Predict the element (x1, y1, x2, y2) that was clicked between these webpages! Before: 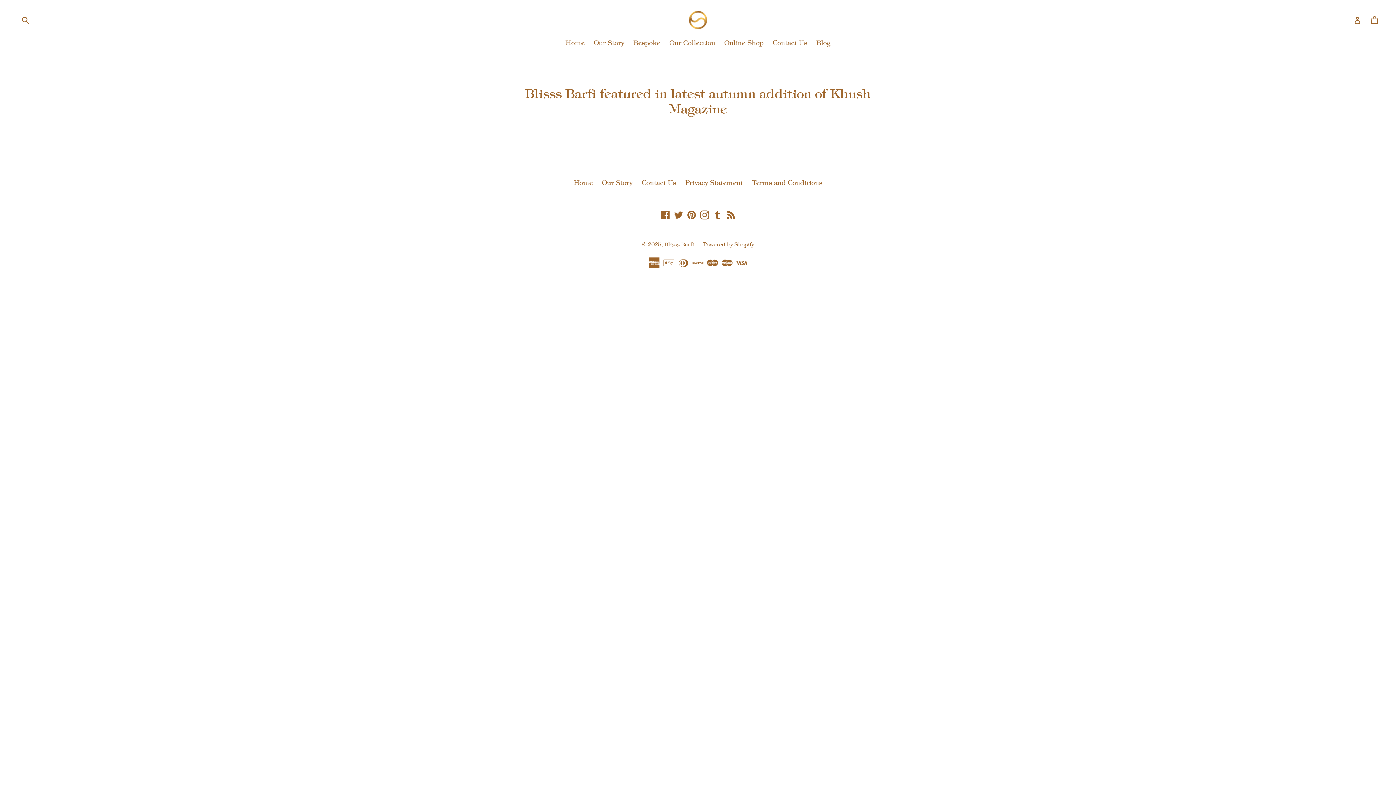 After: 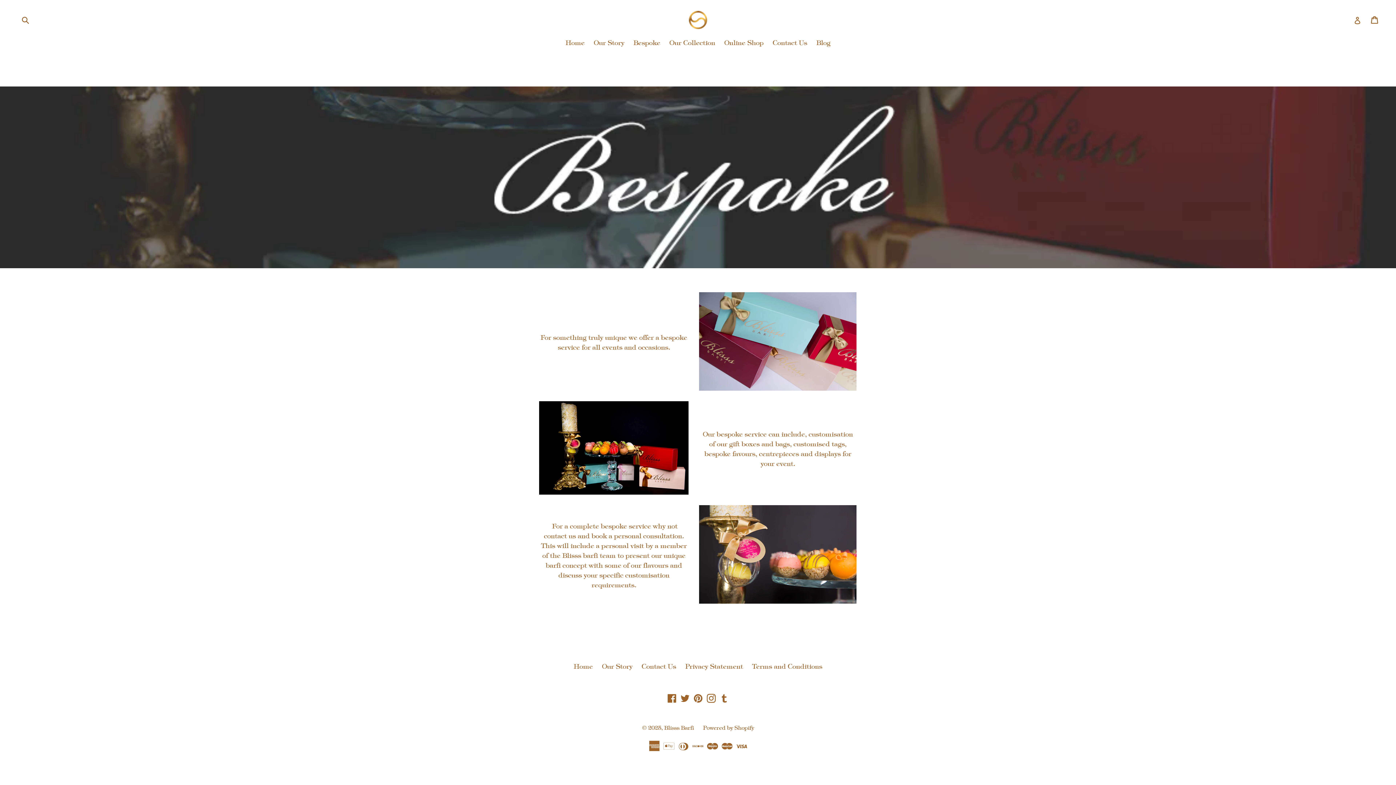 Action: bbox: (630, 38, 664, 49) label: Bespoke